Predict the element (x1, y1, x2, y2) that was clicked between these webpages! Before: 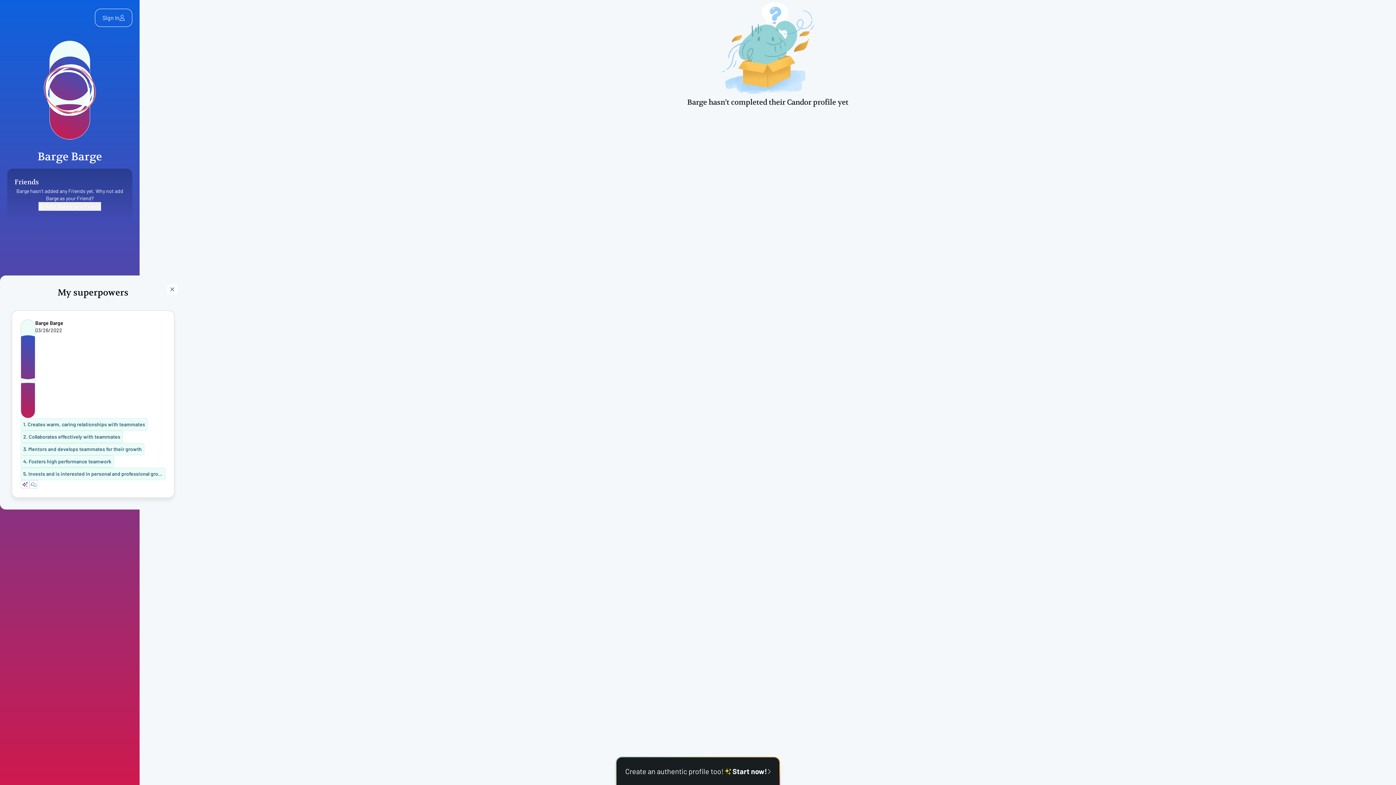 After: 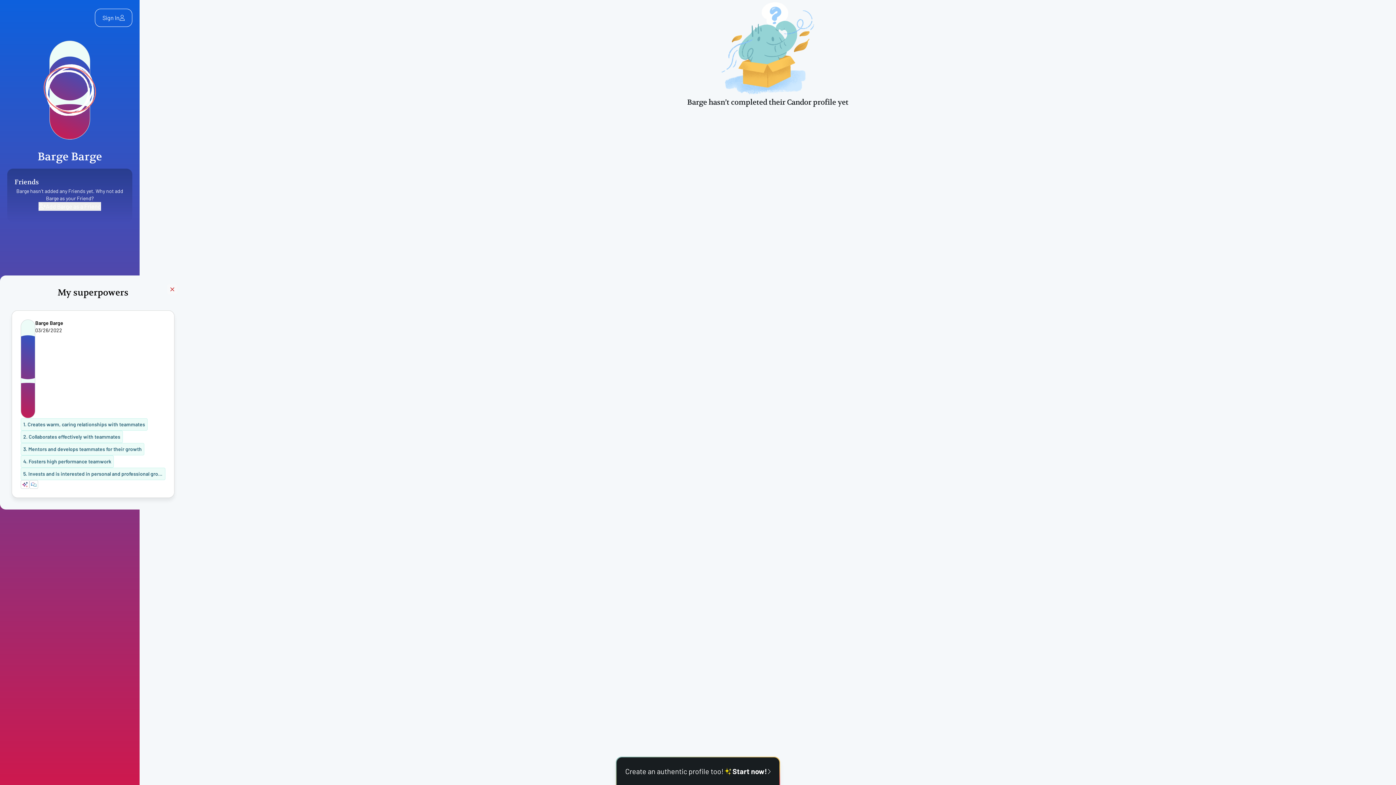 Action: label: Close bbox: (167, 284, 177, 294)